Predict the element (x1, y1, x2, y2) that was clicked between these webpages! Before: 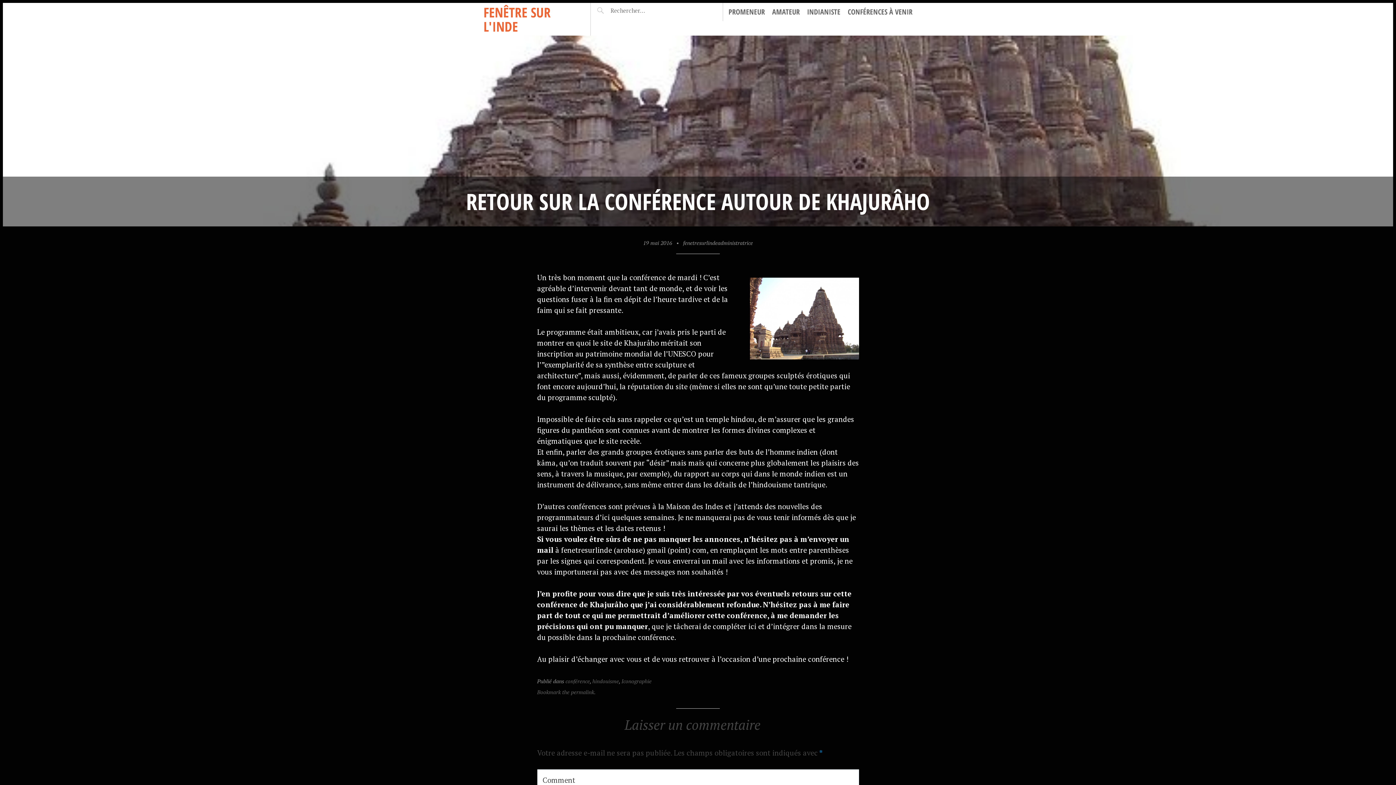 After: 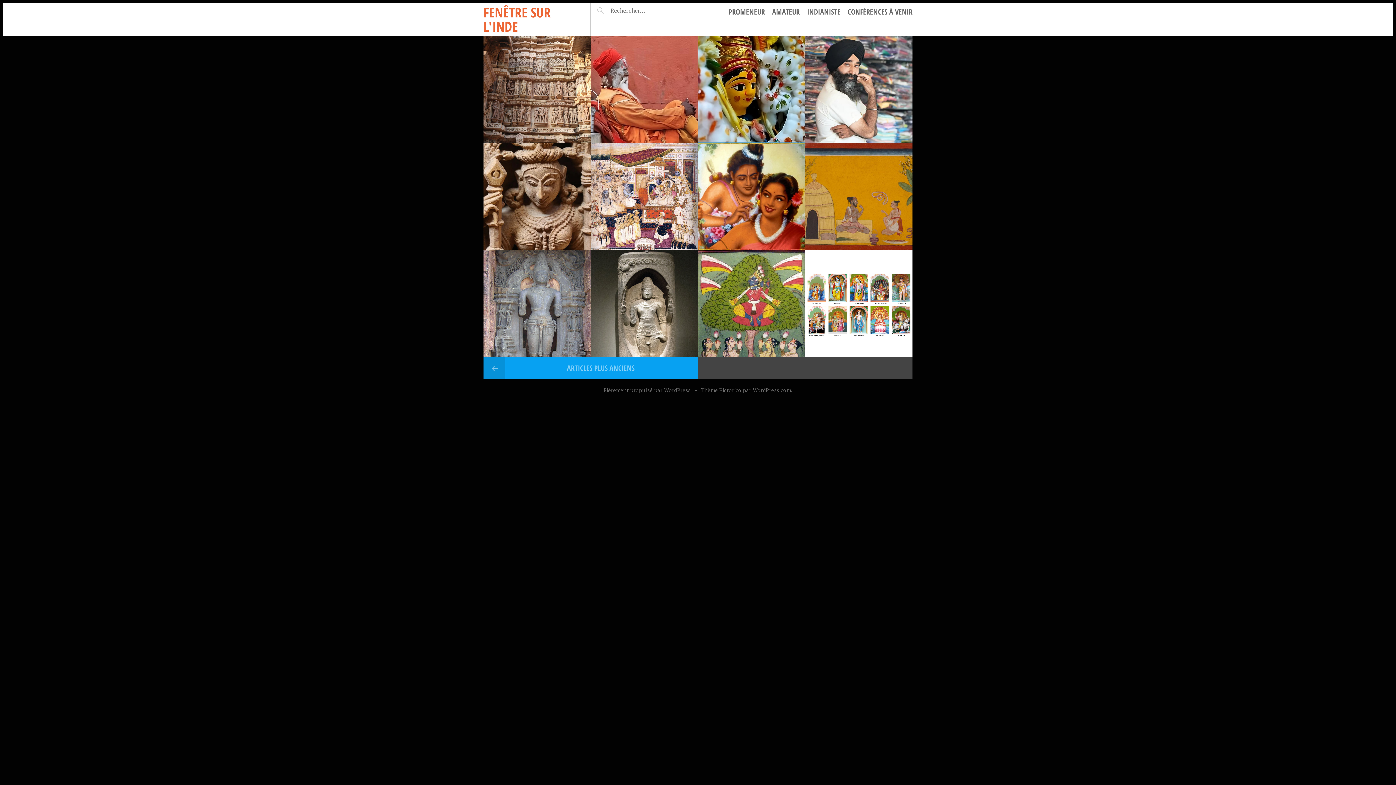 Action: label: FENÊTRE SUR L'INDE bbox: (483, 2, 550, 35)